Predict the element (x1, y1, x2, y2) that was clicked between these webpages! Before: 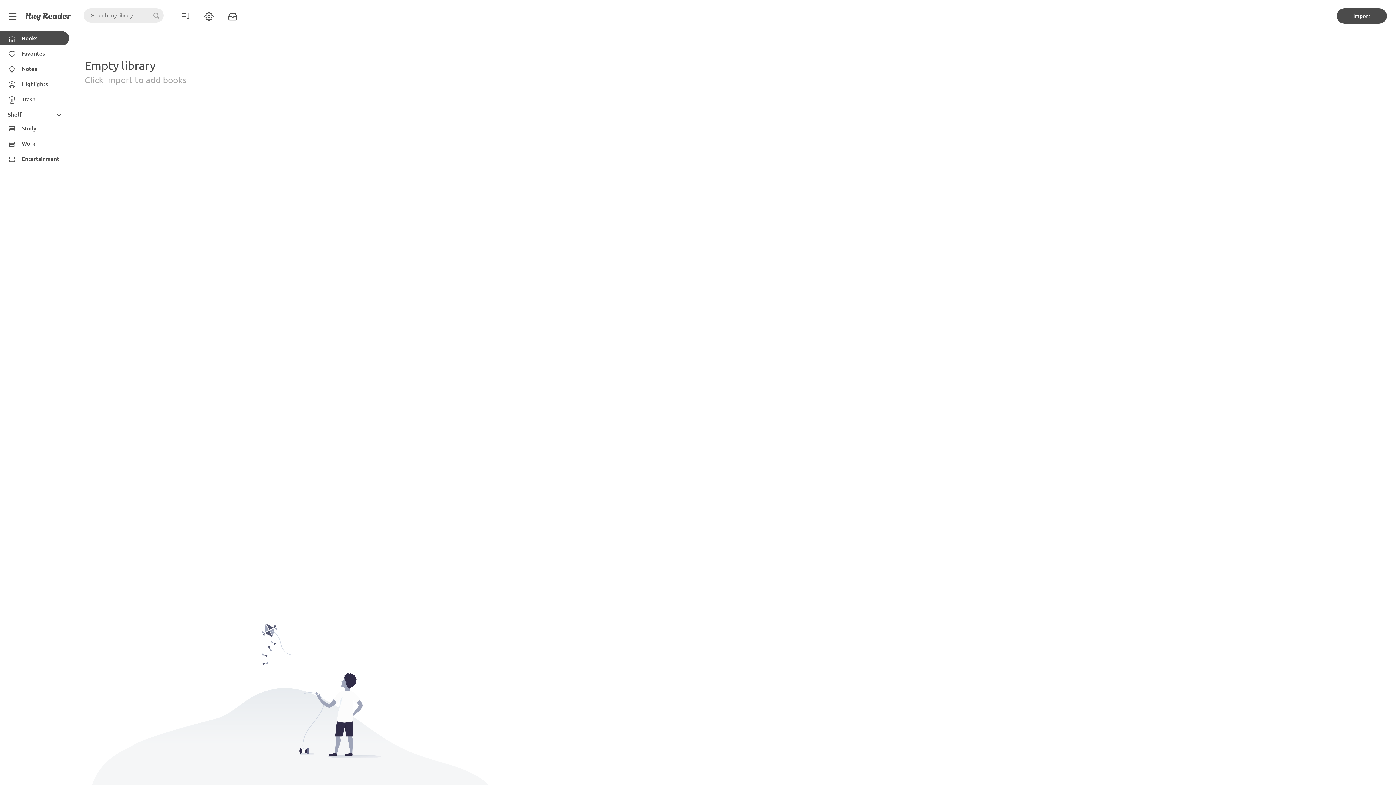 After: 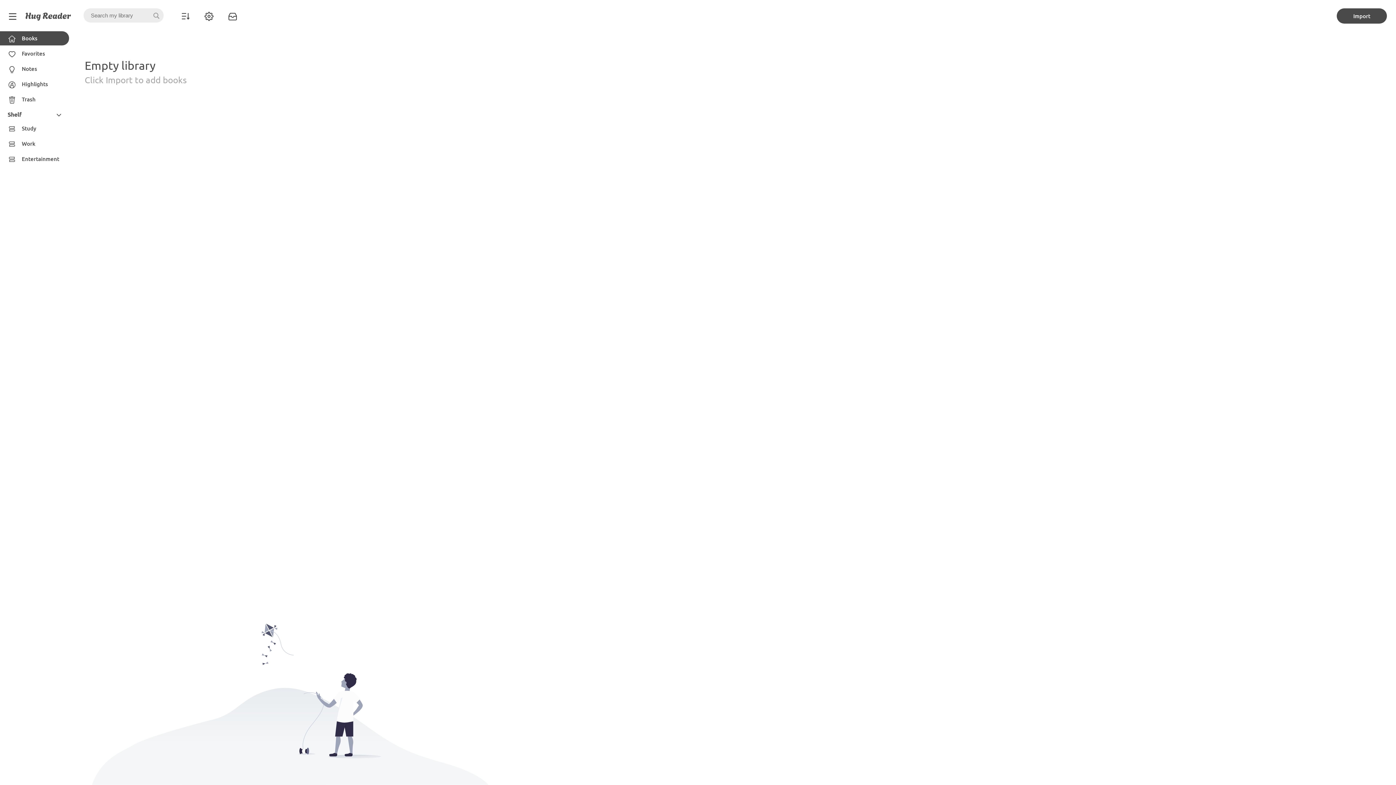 Action: label: Import bbox: (1337, 8, 1387, 23)